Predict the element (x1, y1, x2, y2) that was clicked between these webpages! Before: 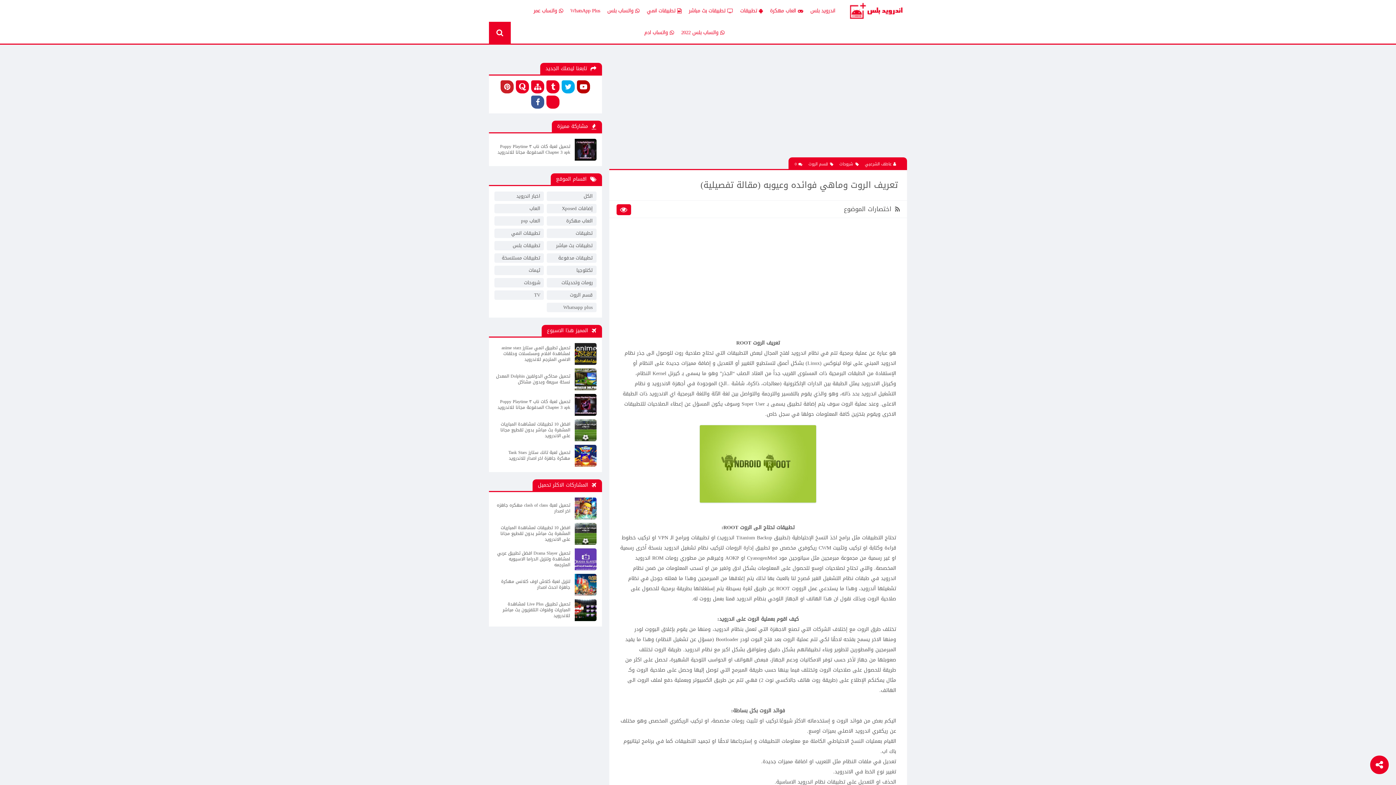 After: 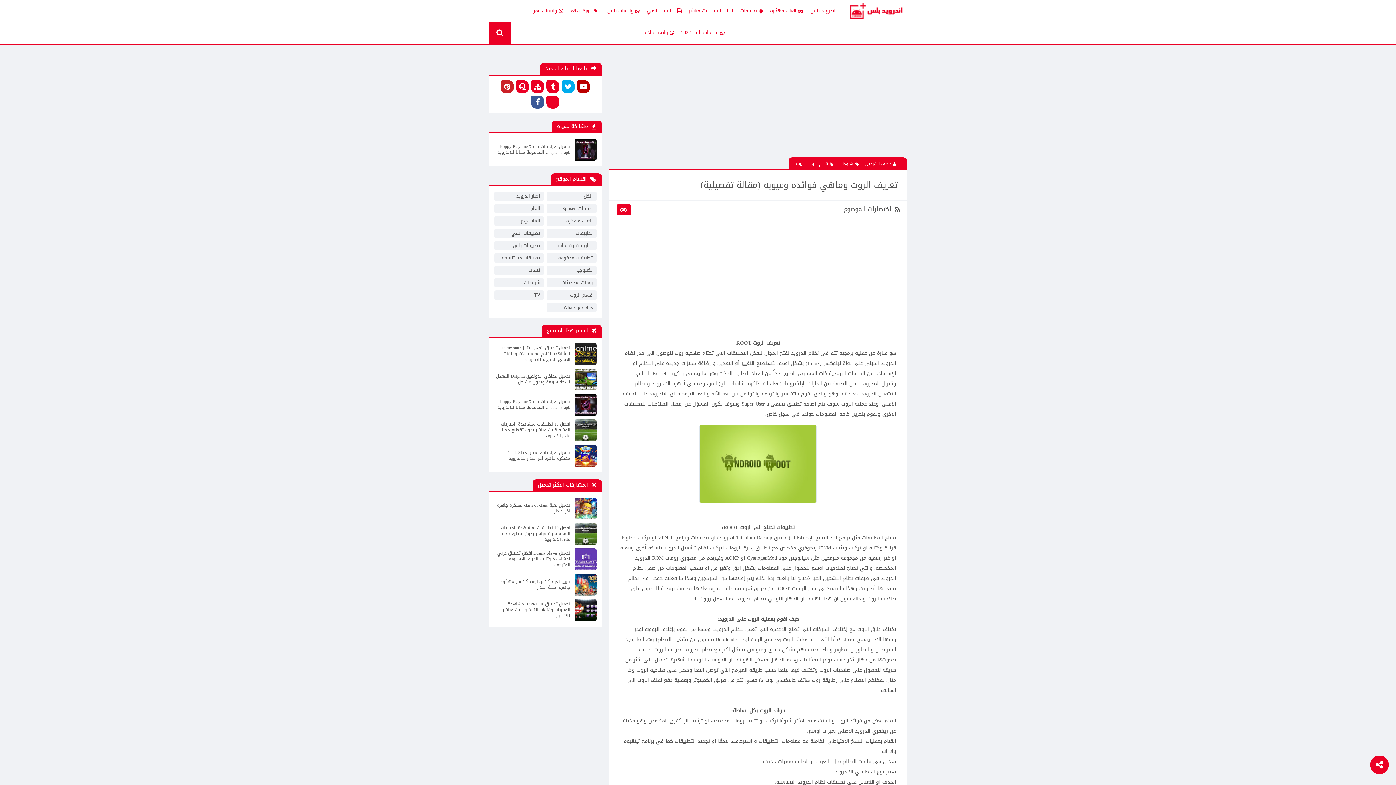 Action: bbox: (546, 95, 559, 108)